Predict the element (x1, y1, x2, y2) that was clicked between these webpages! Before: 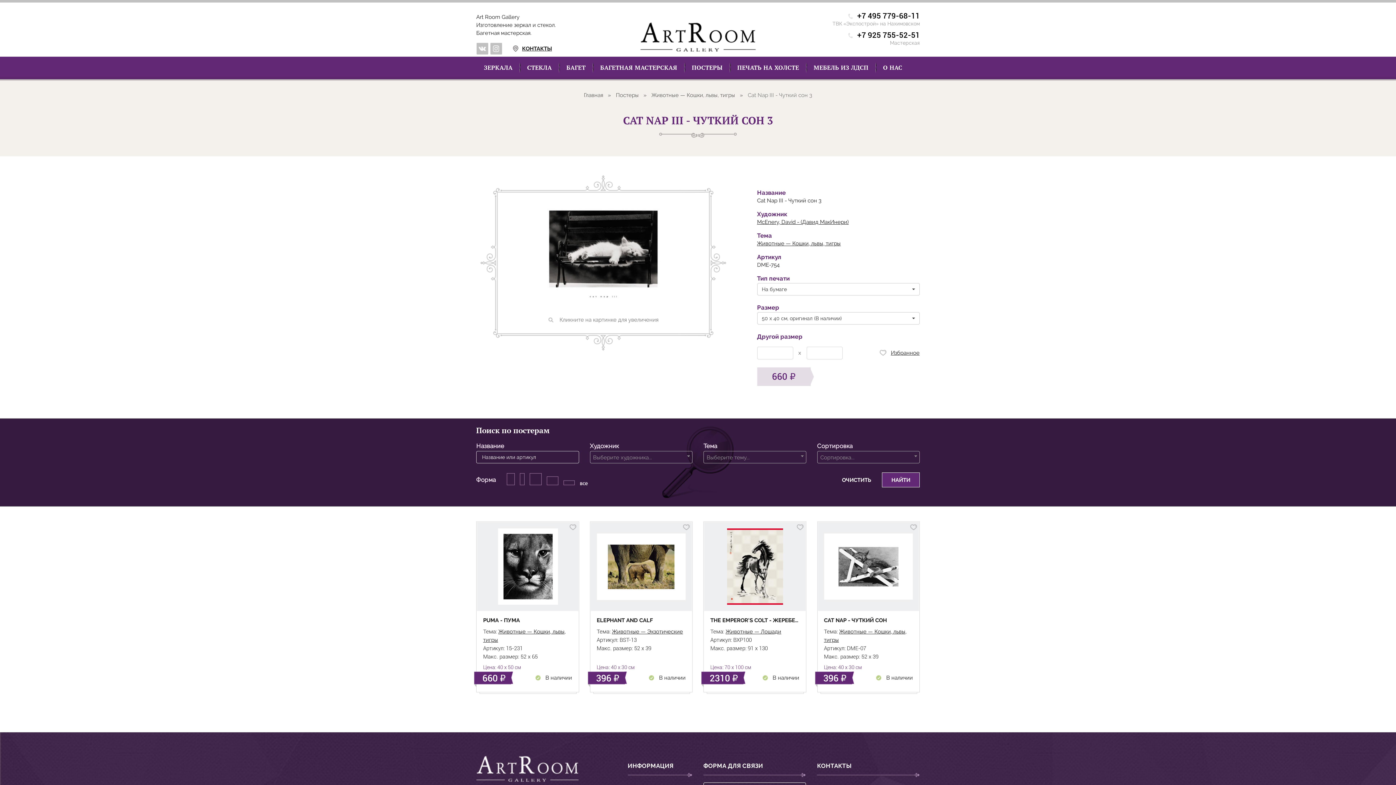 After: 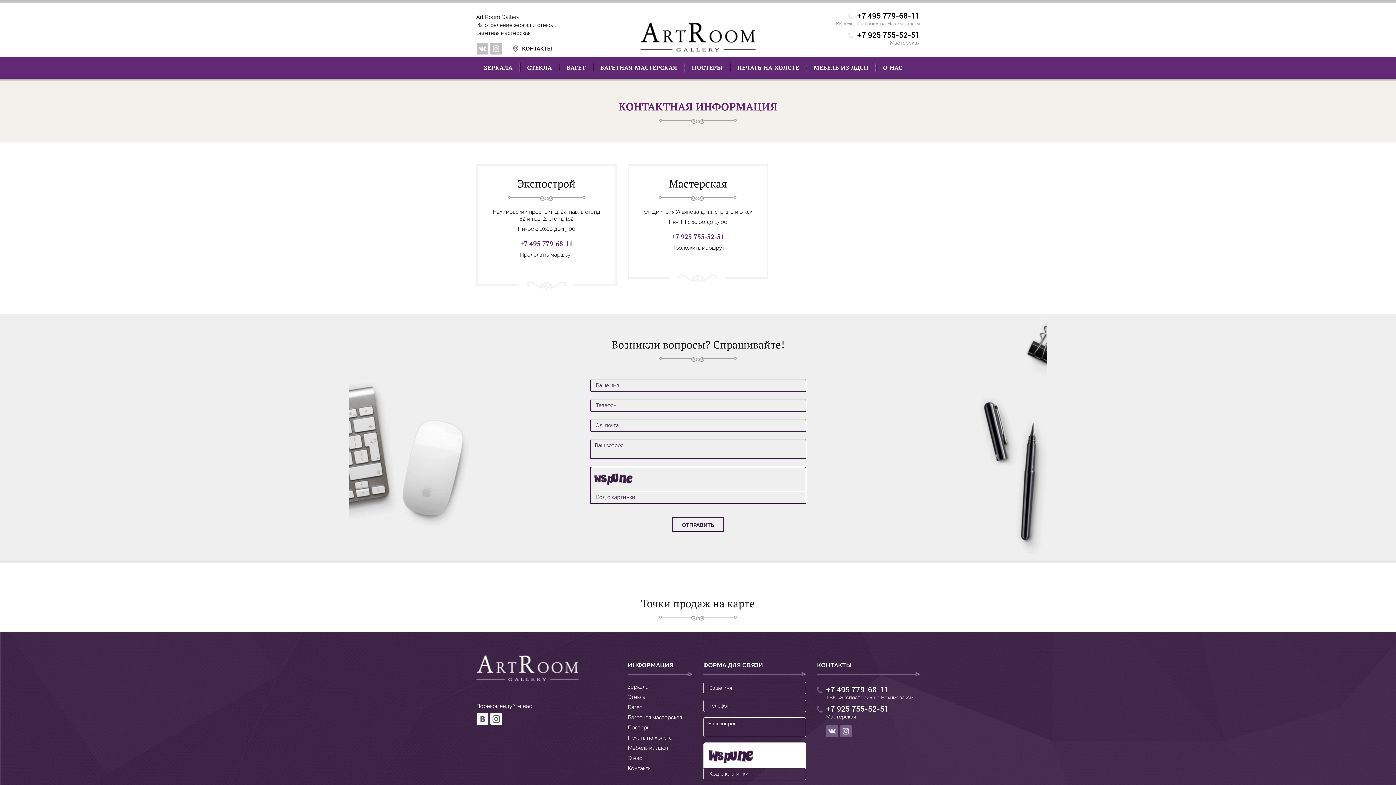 Action: bbox: (513, 42, 525, 54) label: КОНТАКТЫ